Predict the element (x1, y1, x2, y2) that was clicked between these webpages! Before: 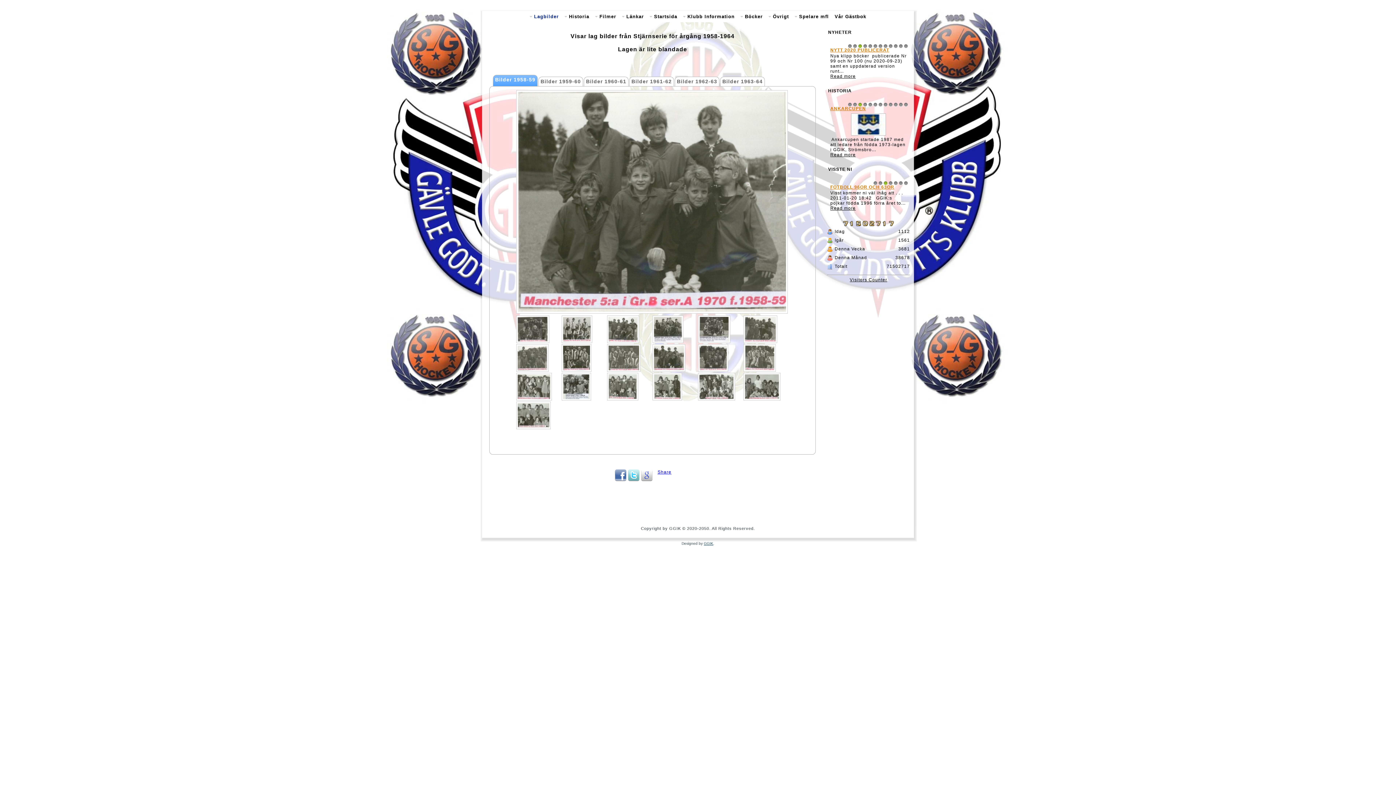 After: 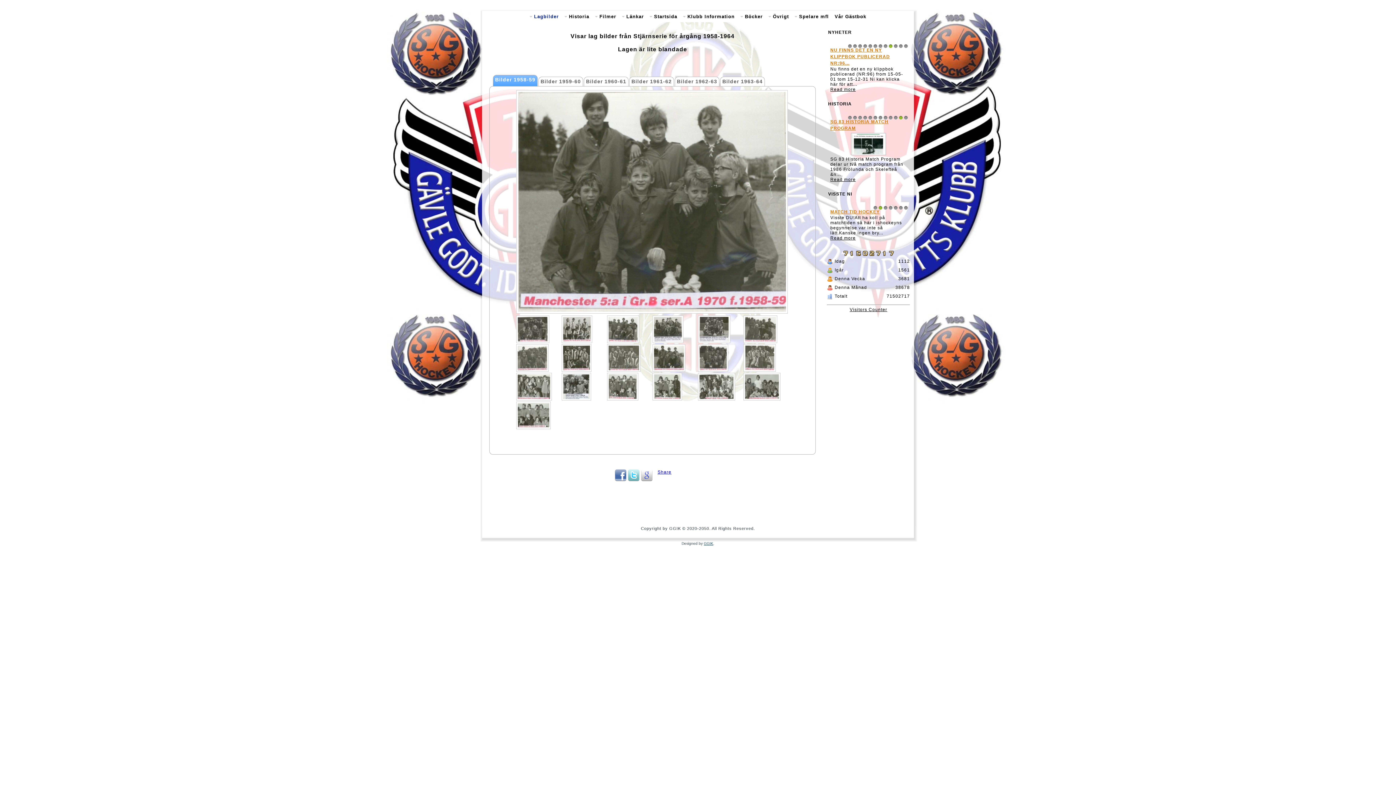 Action: label: 8 bbox: (883, 92, 888, 96)